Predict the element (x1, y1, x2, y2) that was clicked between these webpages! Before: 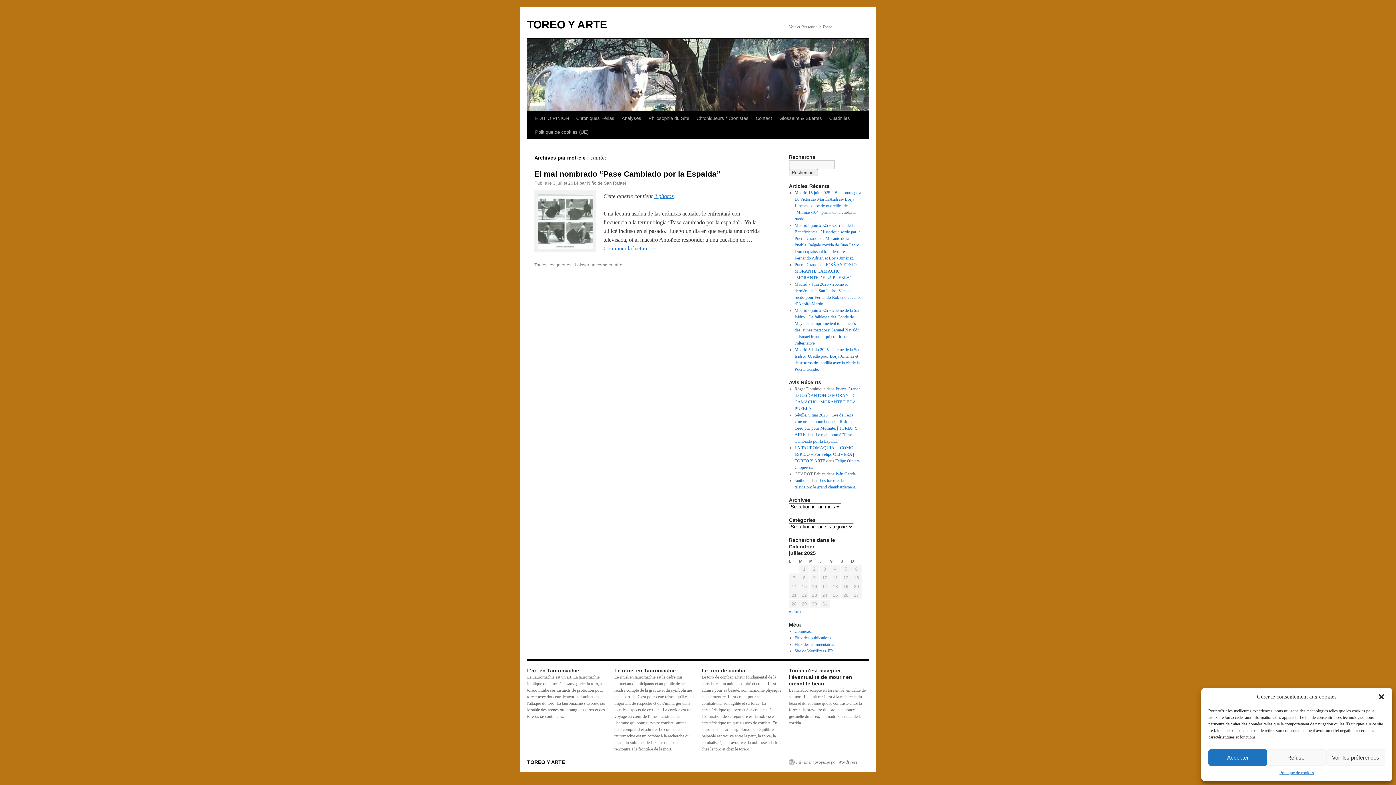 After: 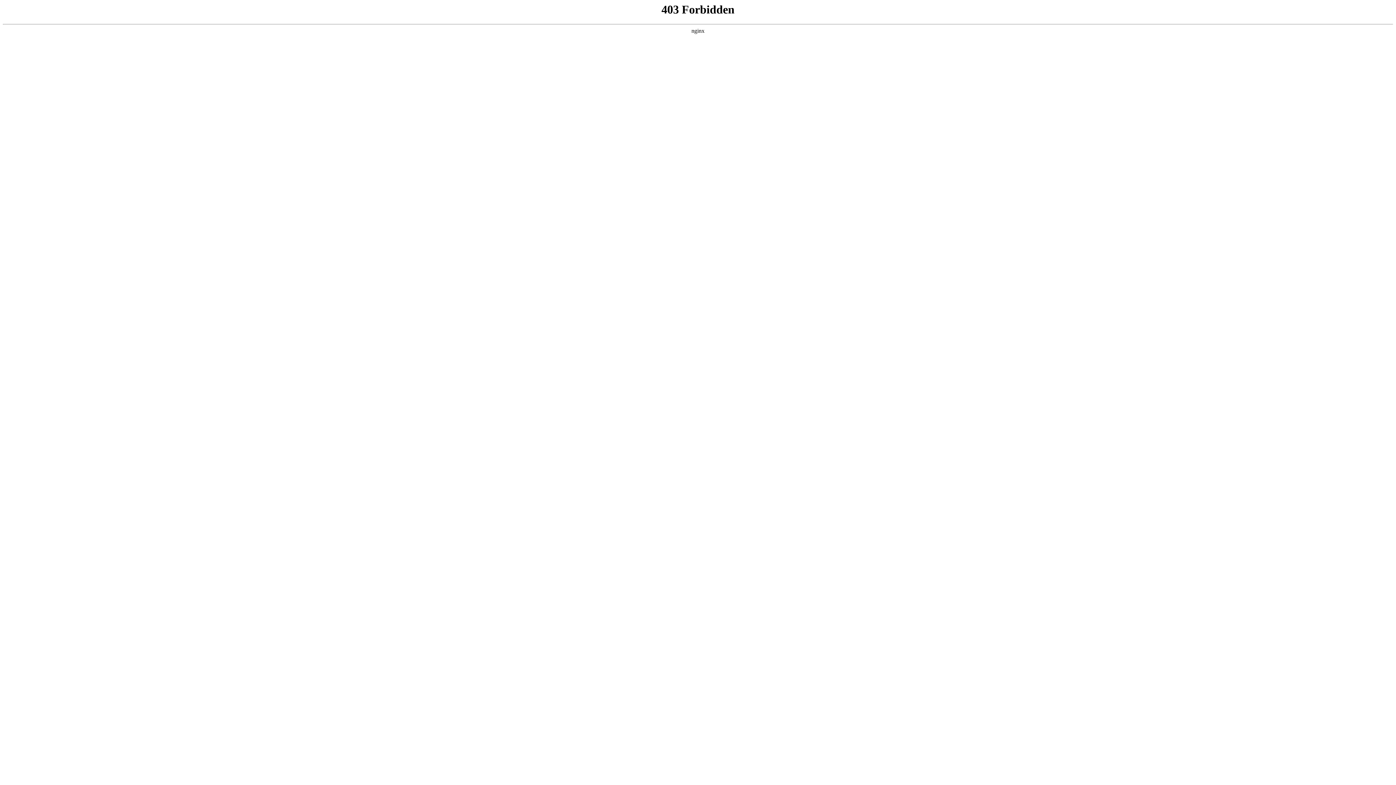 Action: bbox: (794, 648, 833, 653) label: Site de WordPress-FR